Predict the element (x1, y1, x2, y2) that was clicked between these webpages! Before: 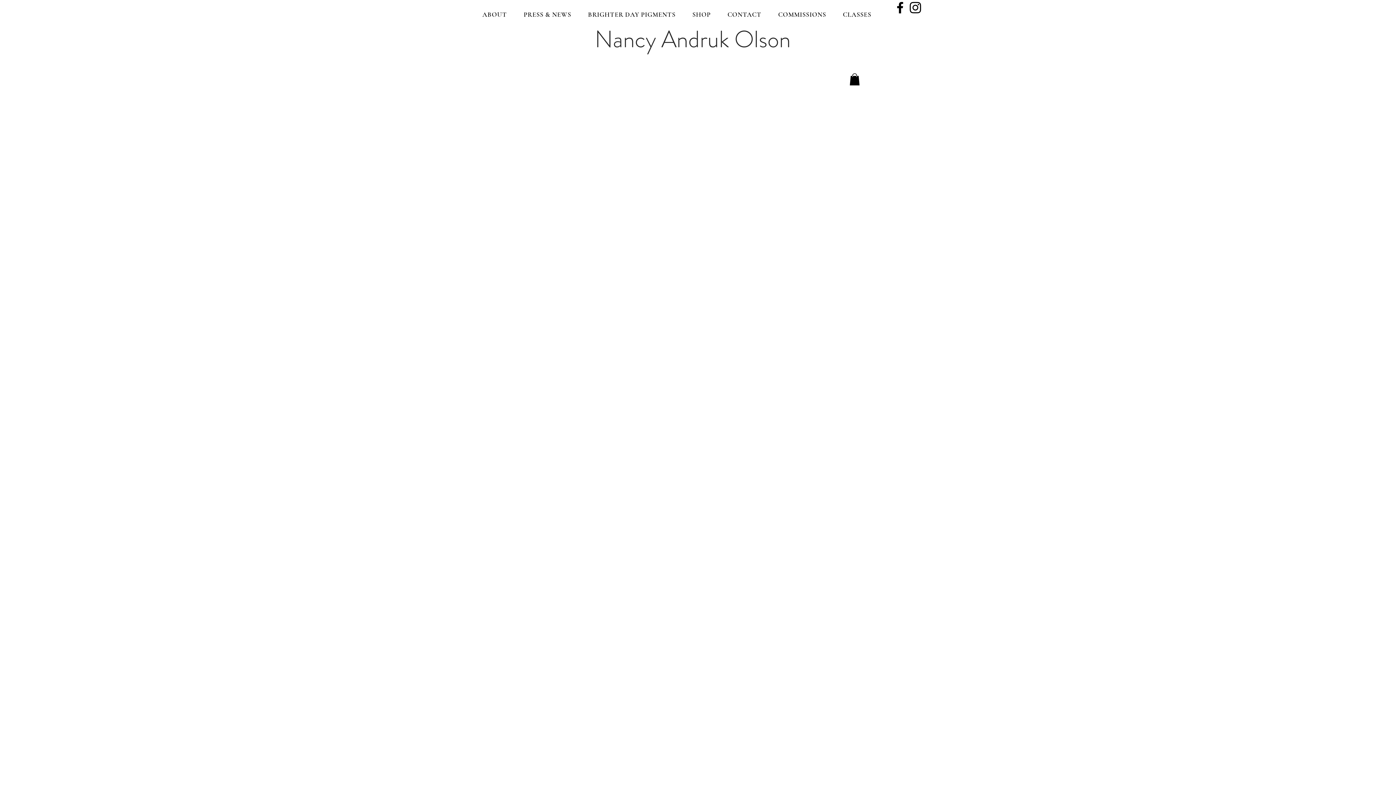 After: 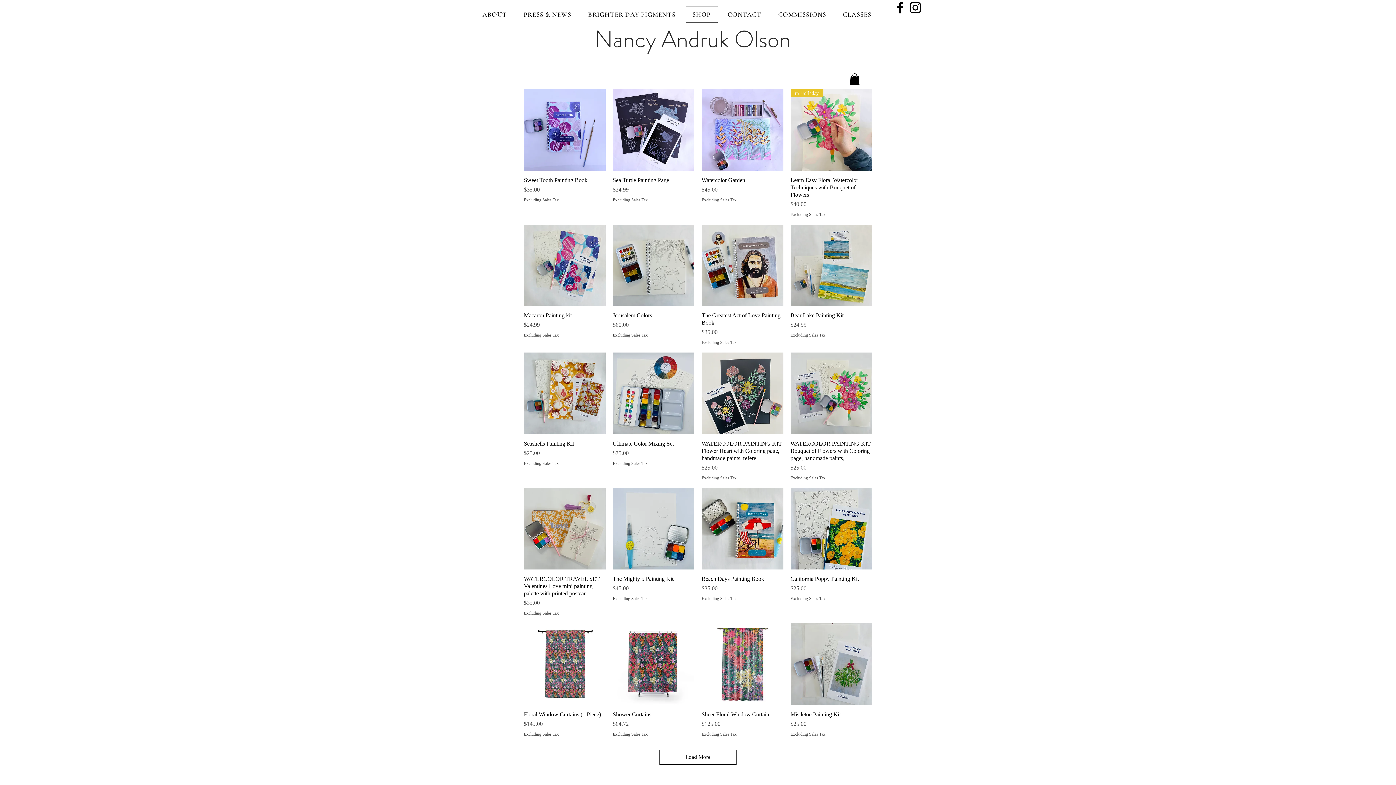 Action: bbox: (685, 6, 717, 22) label: SHOP